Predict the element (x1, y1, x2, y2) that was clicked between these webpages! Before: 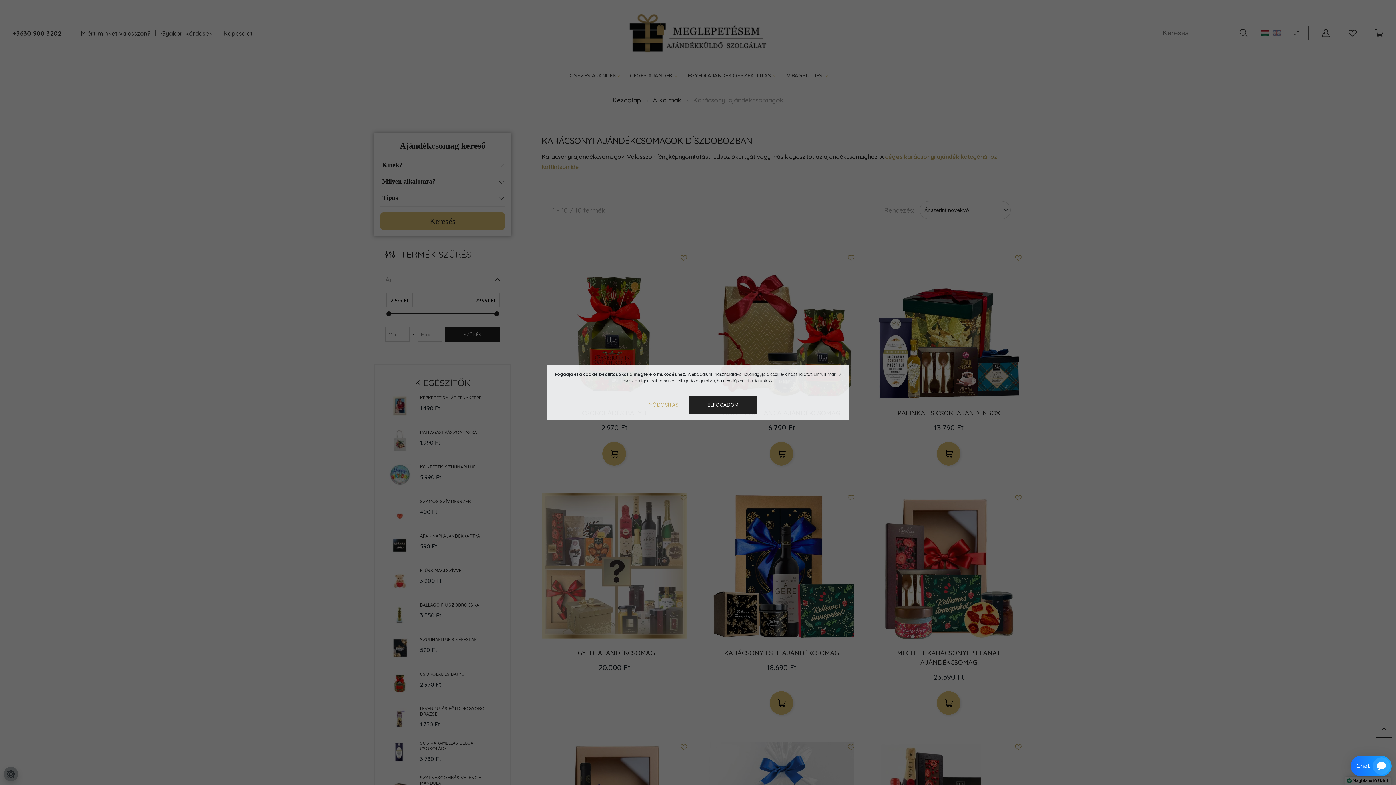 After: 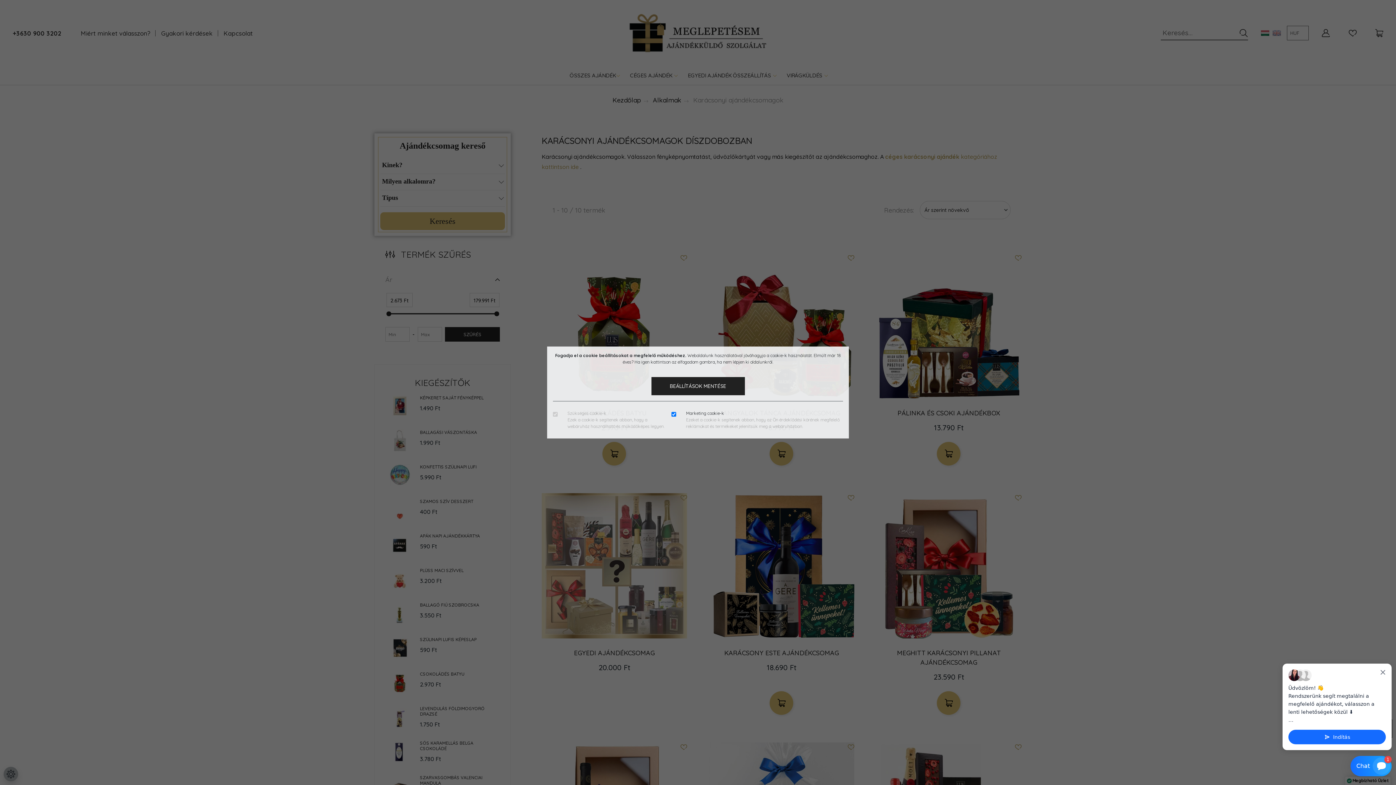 Action: label: MÓDOSÍTÁS bbox: (639, 396, 688, 414)